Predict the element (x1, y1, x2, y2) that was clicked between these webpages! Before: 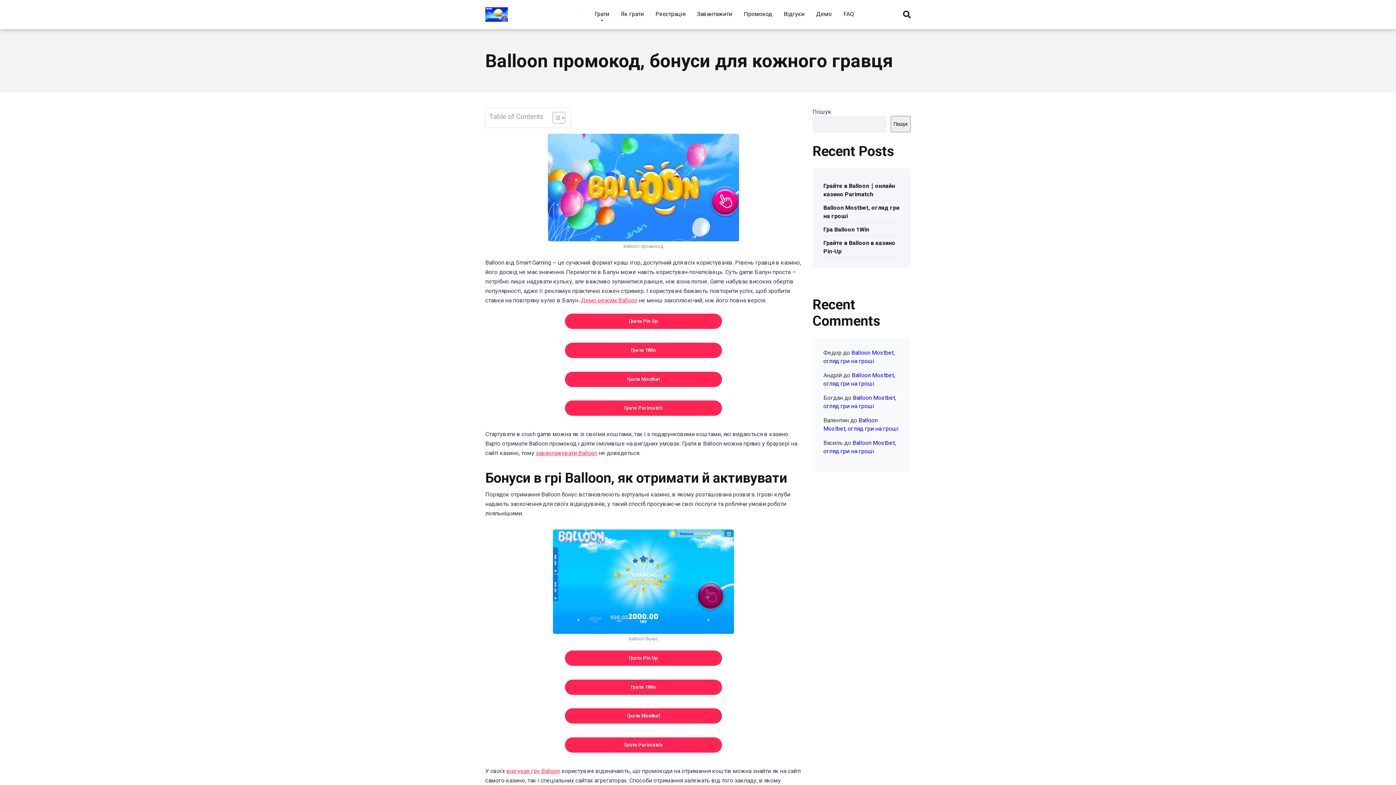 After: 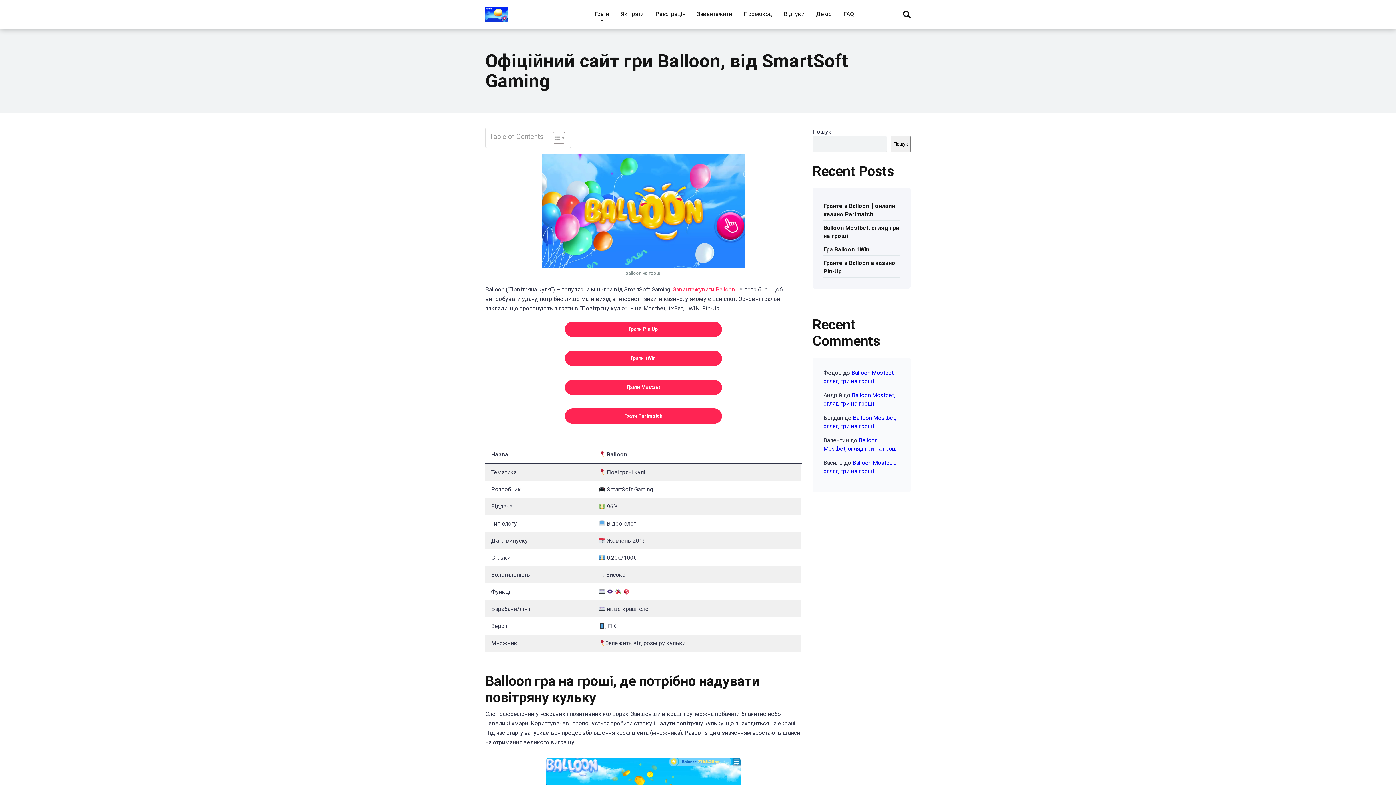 Action: bbox: (589, 0, 615, 29) label: Грати